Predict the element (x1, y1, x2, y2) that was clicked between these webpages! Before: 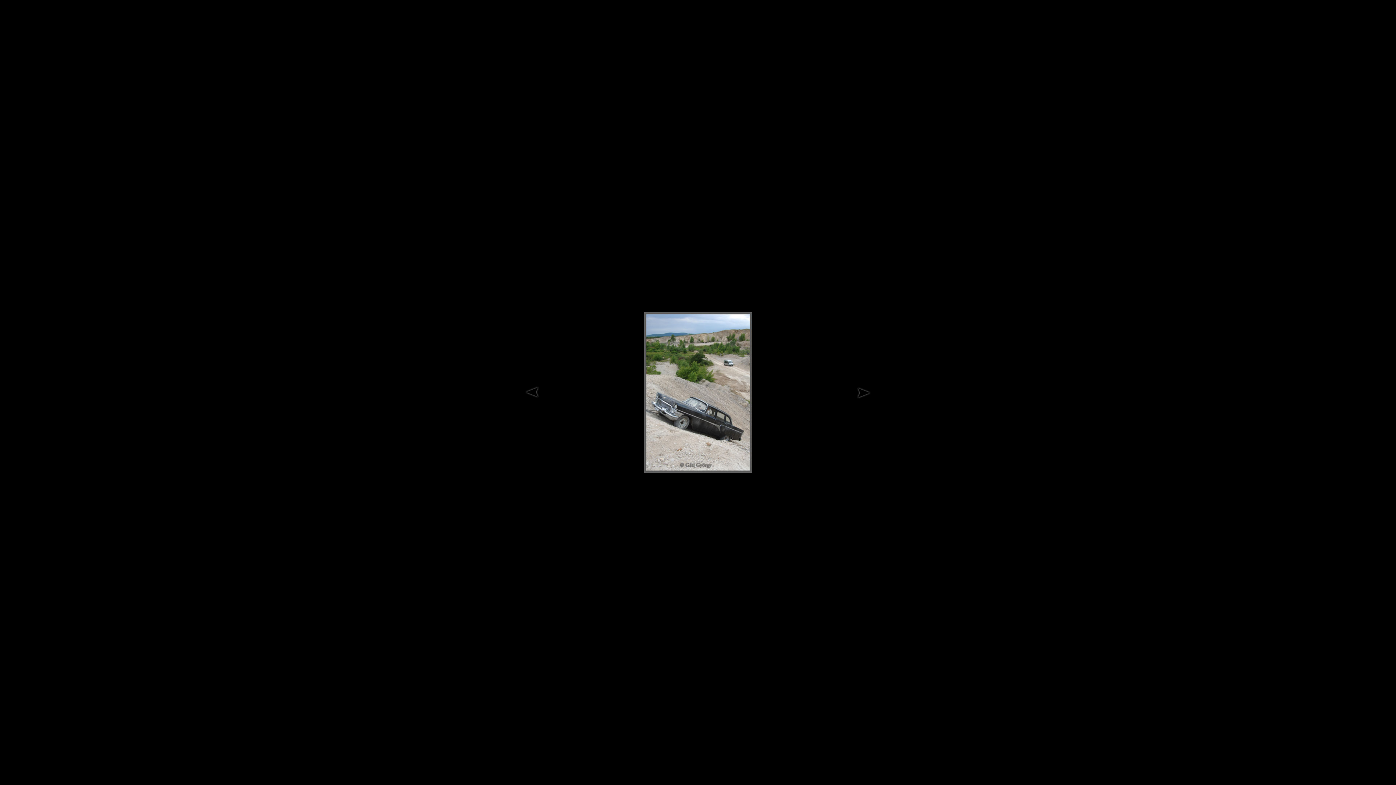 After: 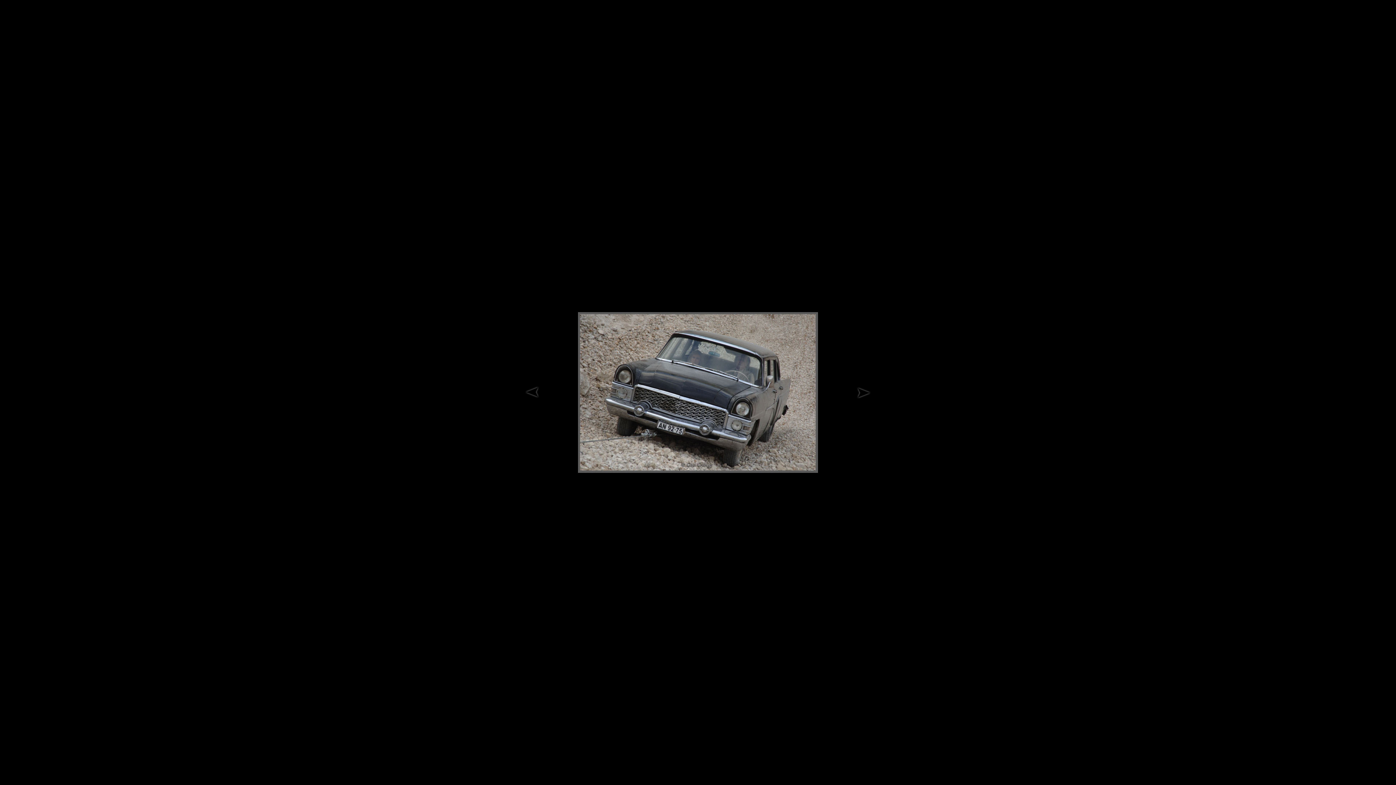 Action: label: 
 bbox: (520, 400, 545, 406)